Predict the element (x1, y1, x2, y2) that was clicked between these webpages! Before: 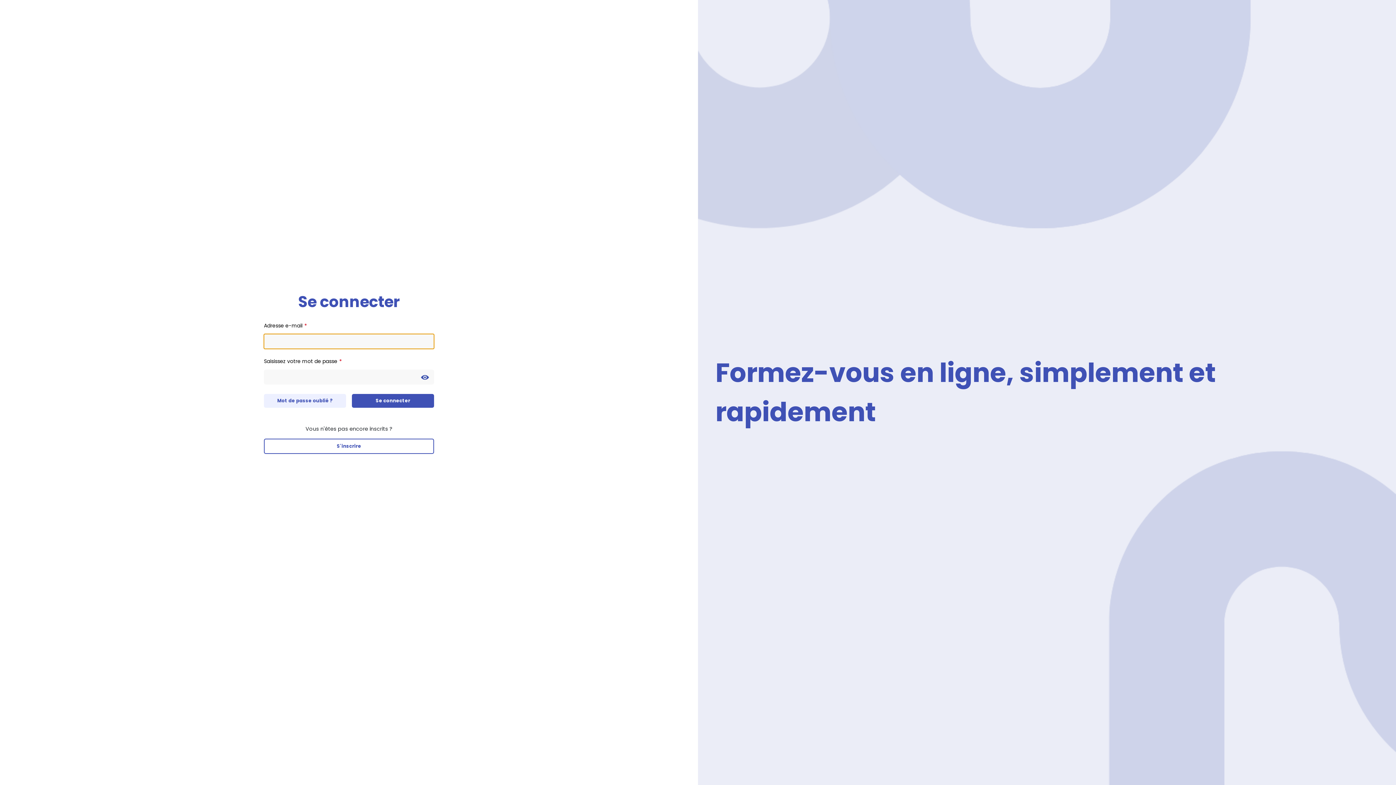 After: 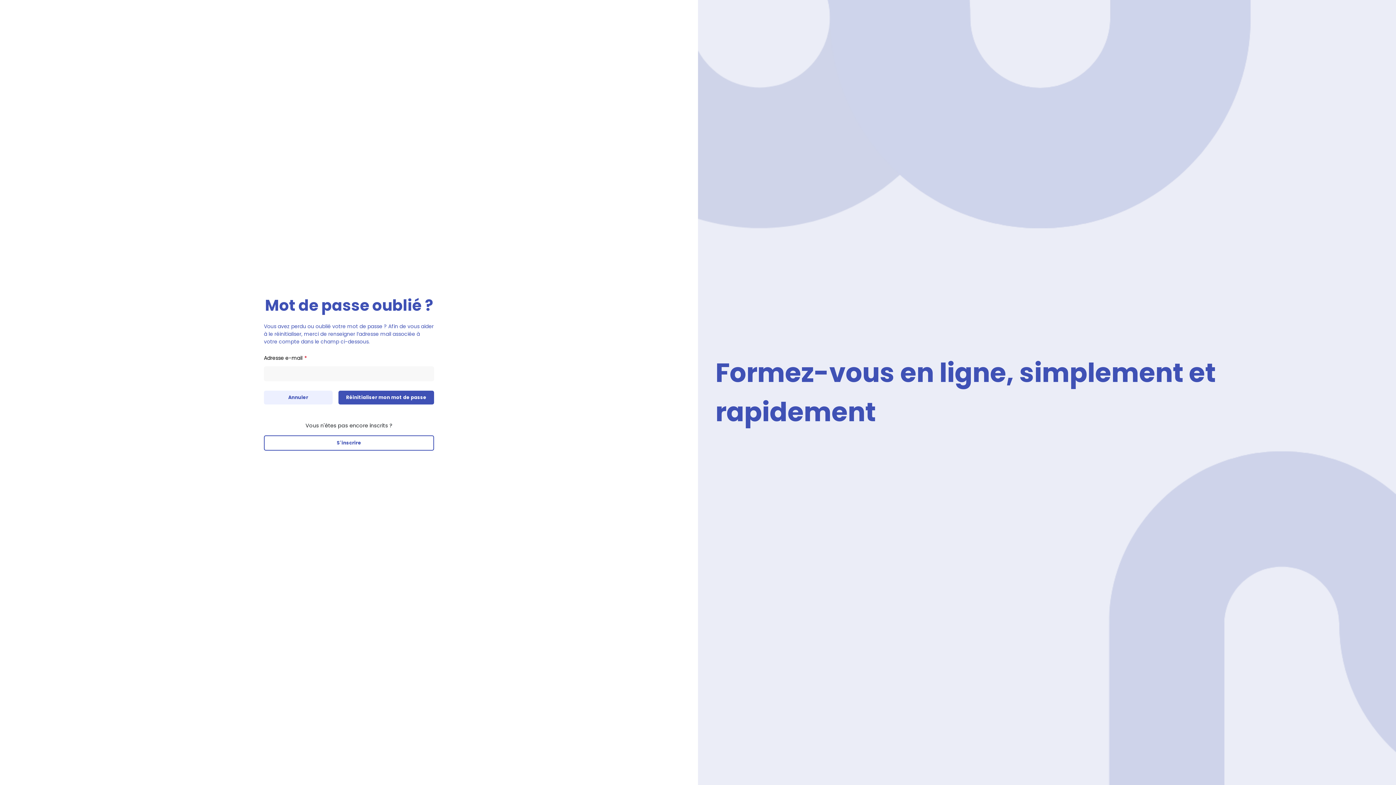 Action: bbox: (264, 394, 346, 408) label: Mot de passe oublié ?